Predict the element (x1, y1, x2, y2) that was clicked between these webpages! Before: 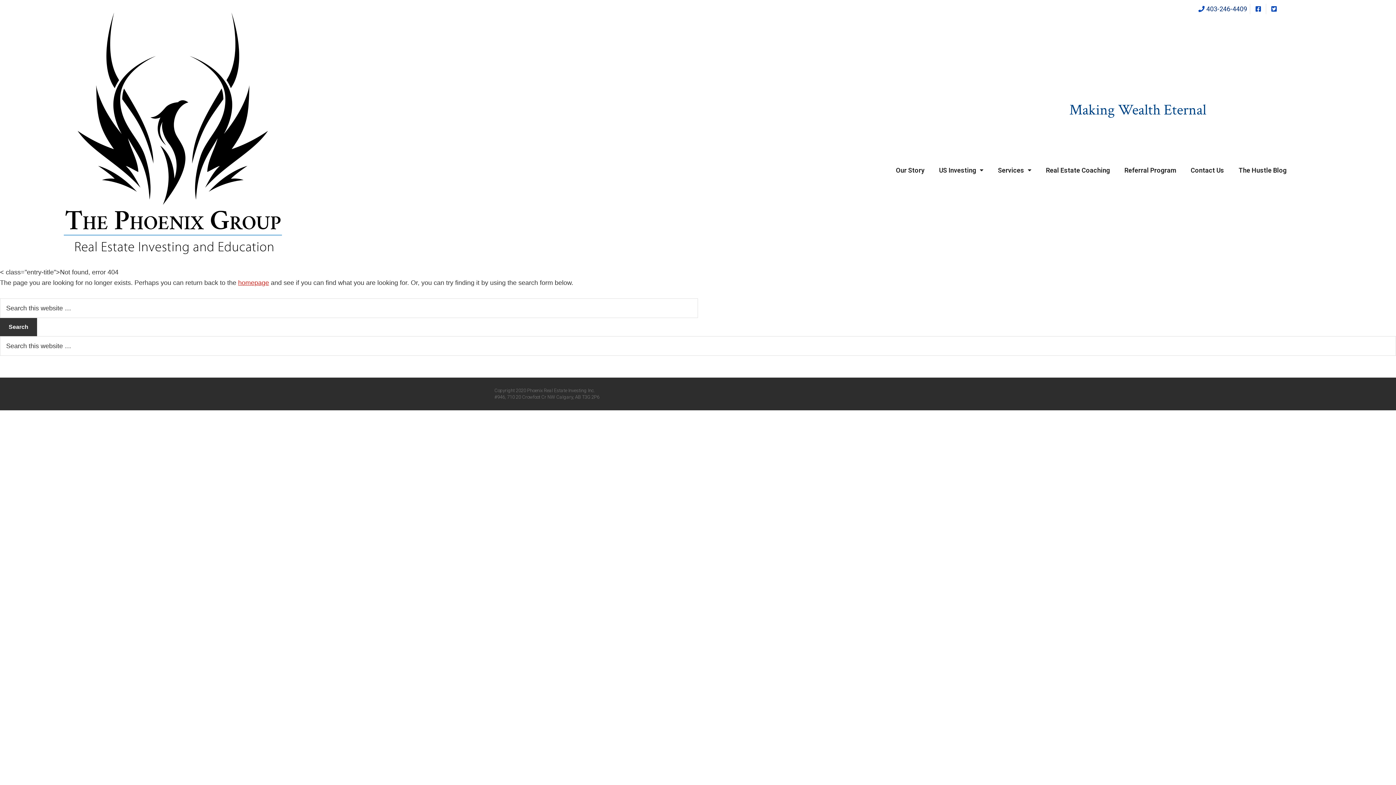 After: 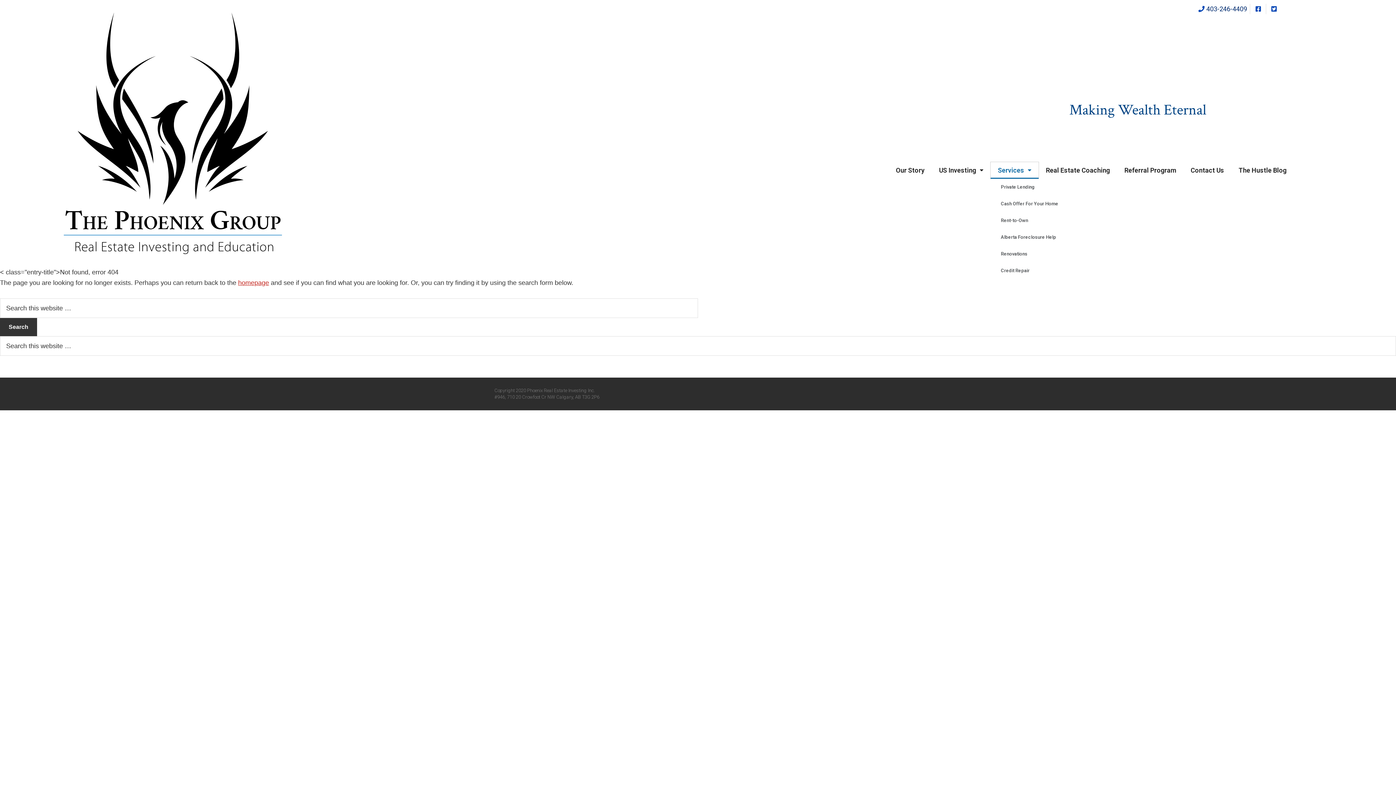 Action: label: Services bbox: (990, 162, 1038, 178)